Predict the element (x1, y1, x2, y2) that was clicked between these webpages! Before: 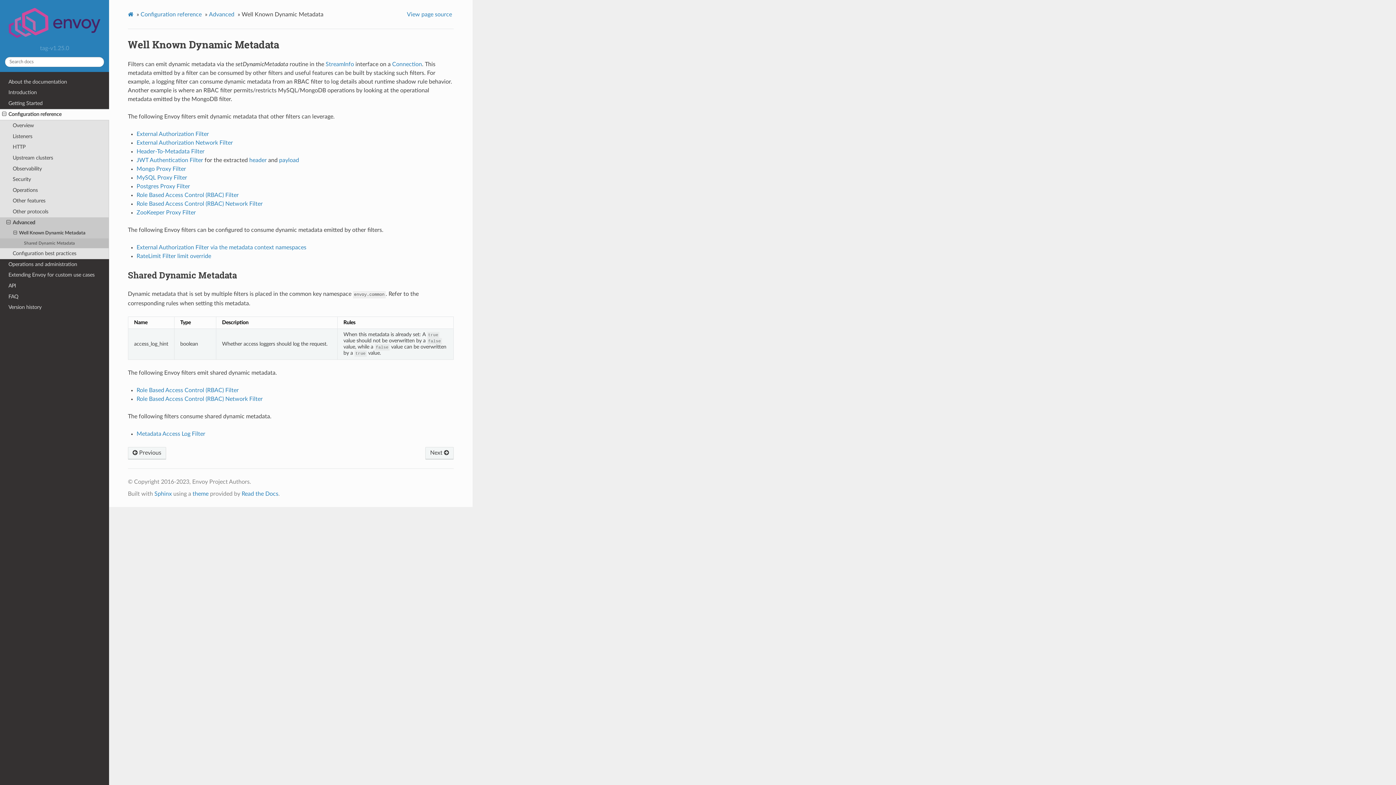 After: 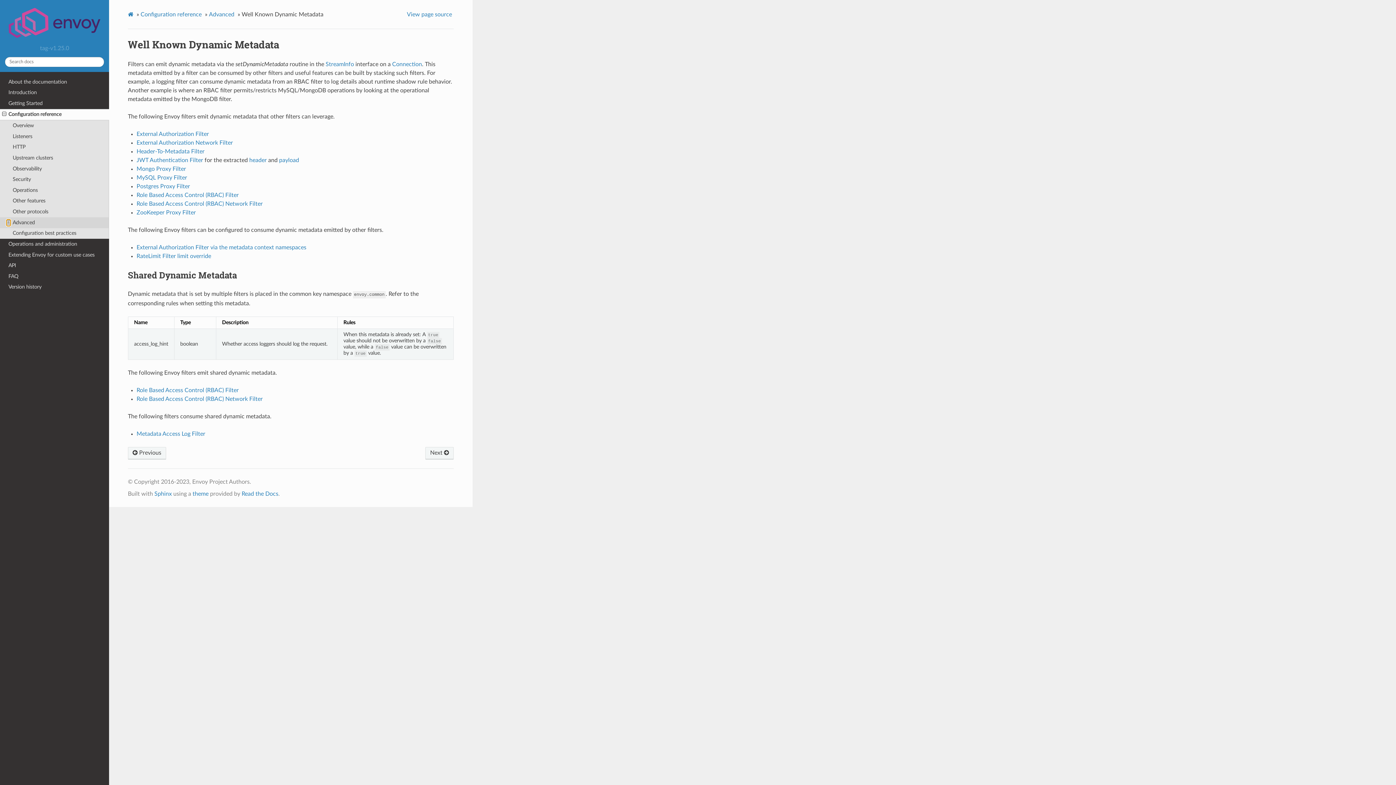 Action: bbox: (6, 219, 10, 226)